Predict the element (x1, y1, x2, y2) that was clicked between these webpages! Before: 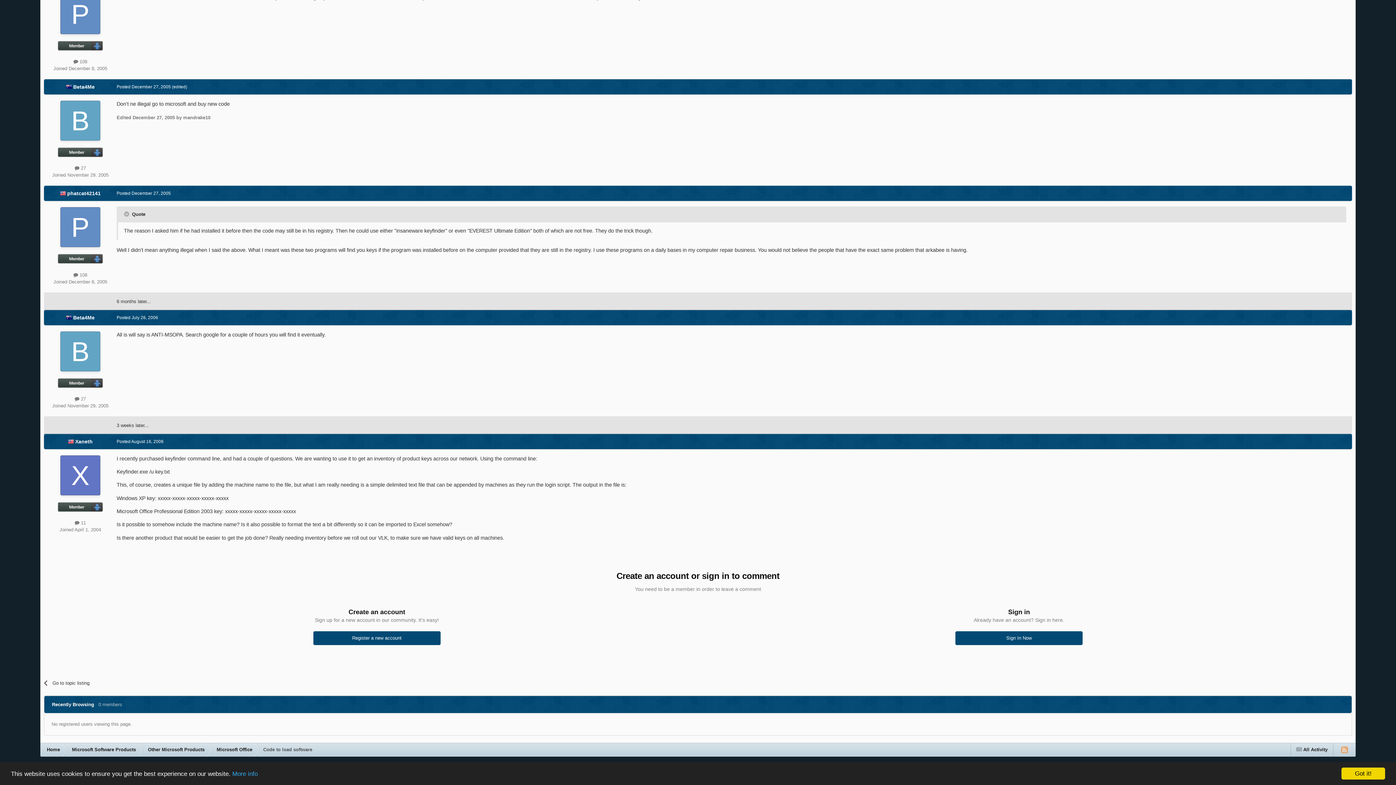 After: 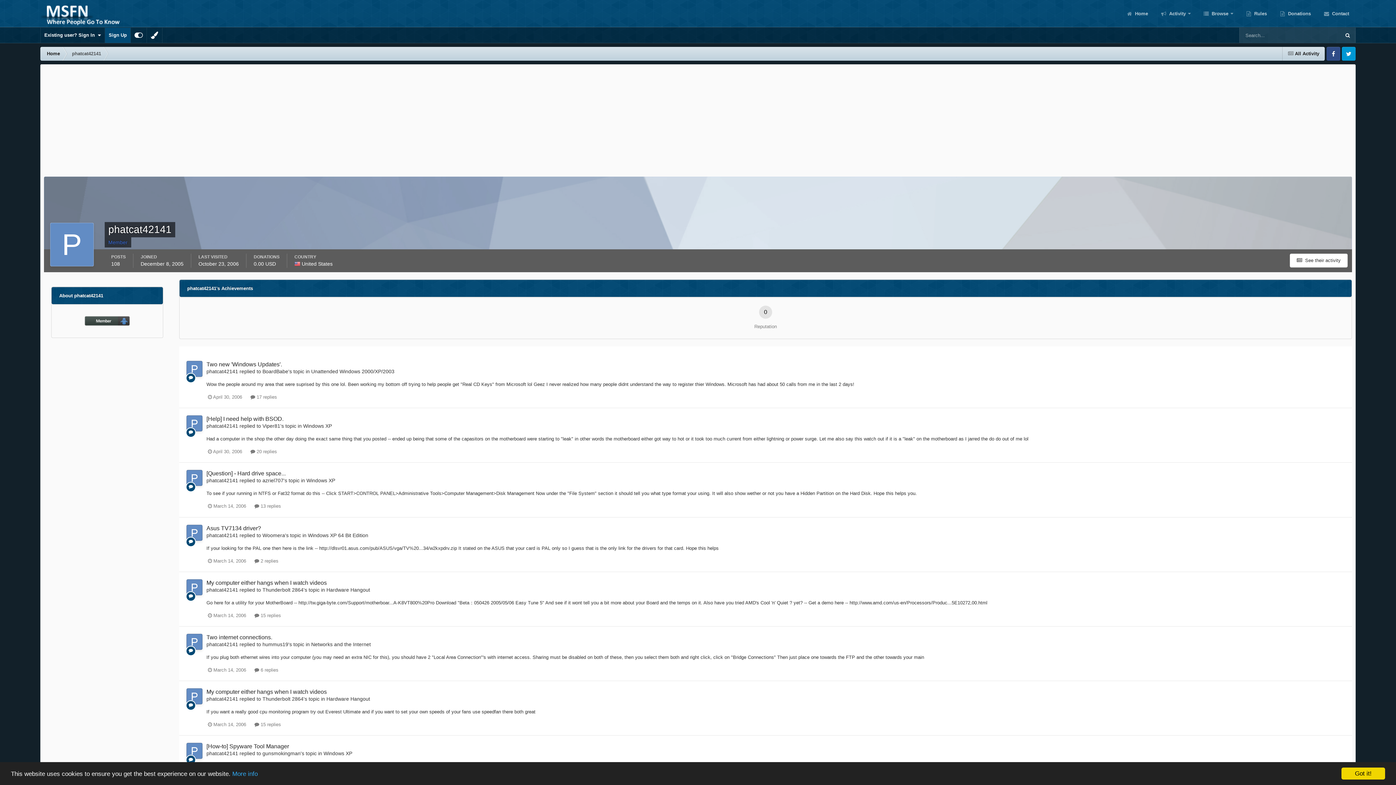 Action: bbox: (60, 207, 100, 247)